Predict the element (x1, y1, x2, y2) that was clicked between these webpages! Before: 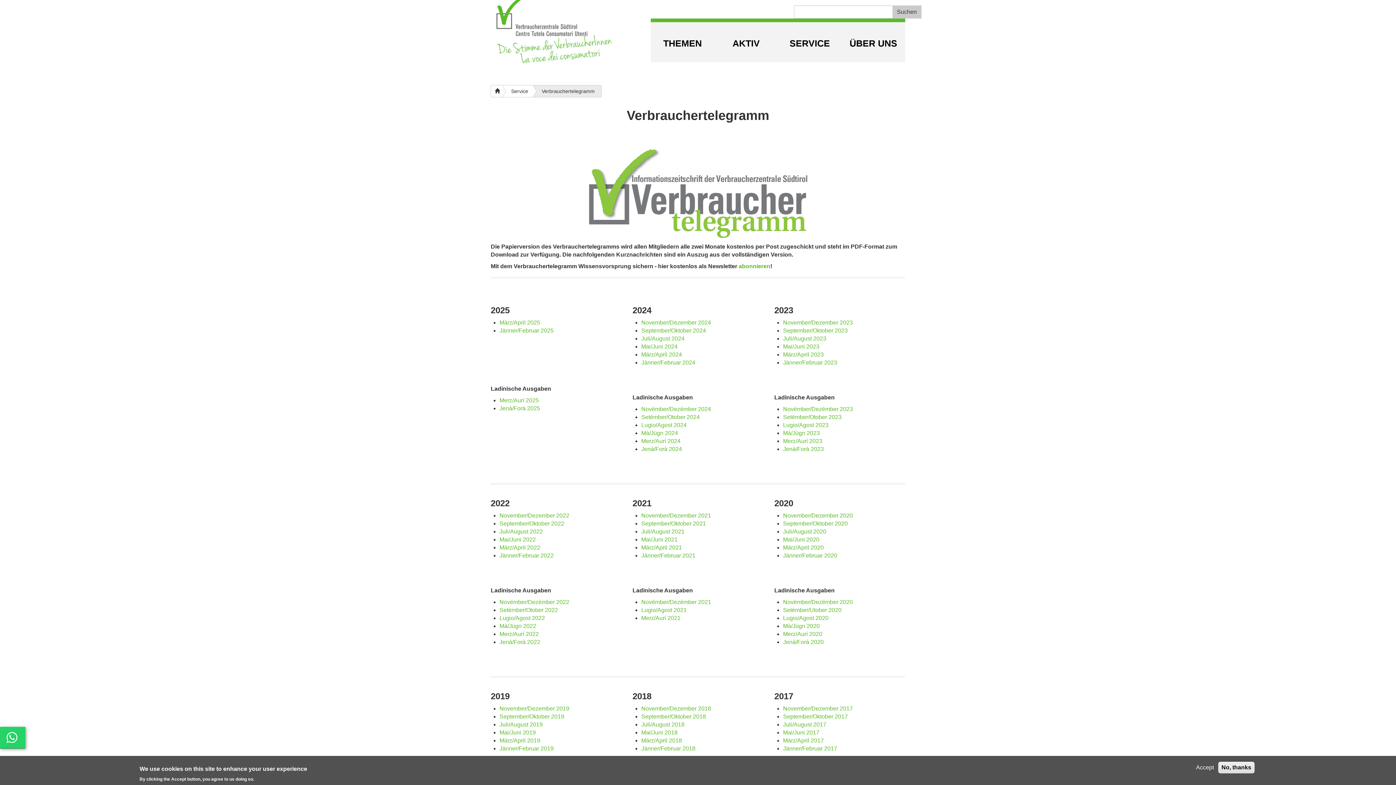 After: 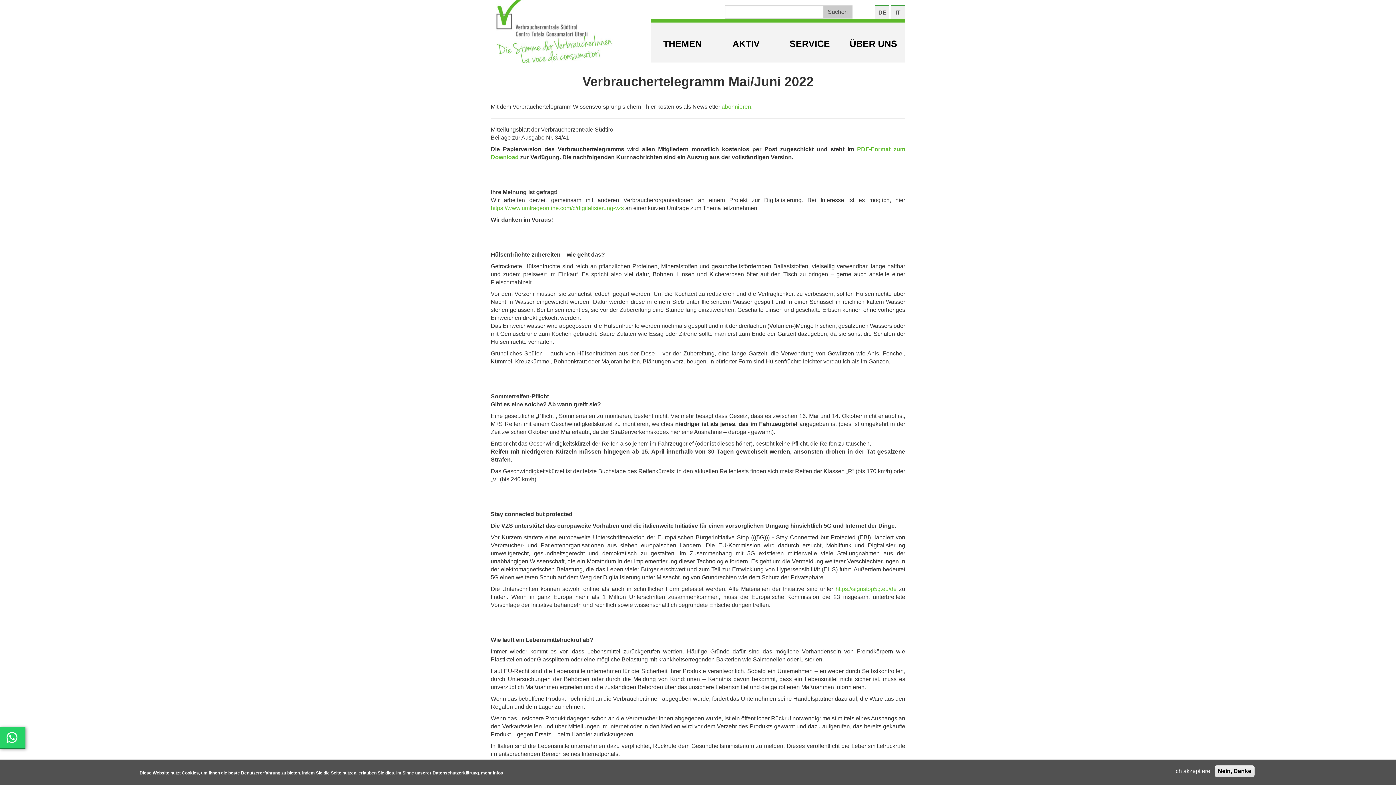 Action: label: Mai/Juni 2022 bbox: (499, 536, 536, 542)